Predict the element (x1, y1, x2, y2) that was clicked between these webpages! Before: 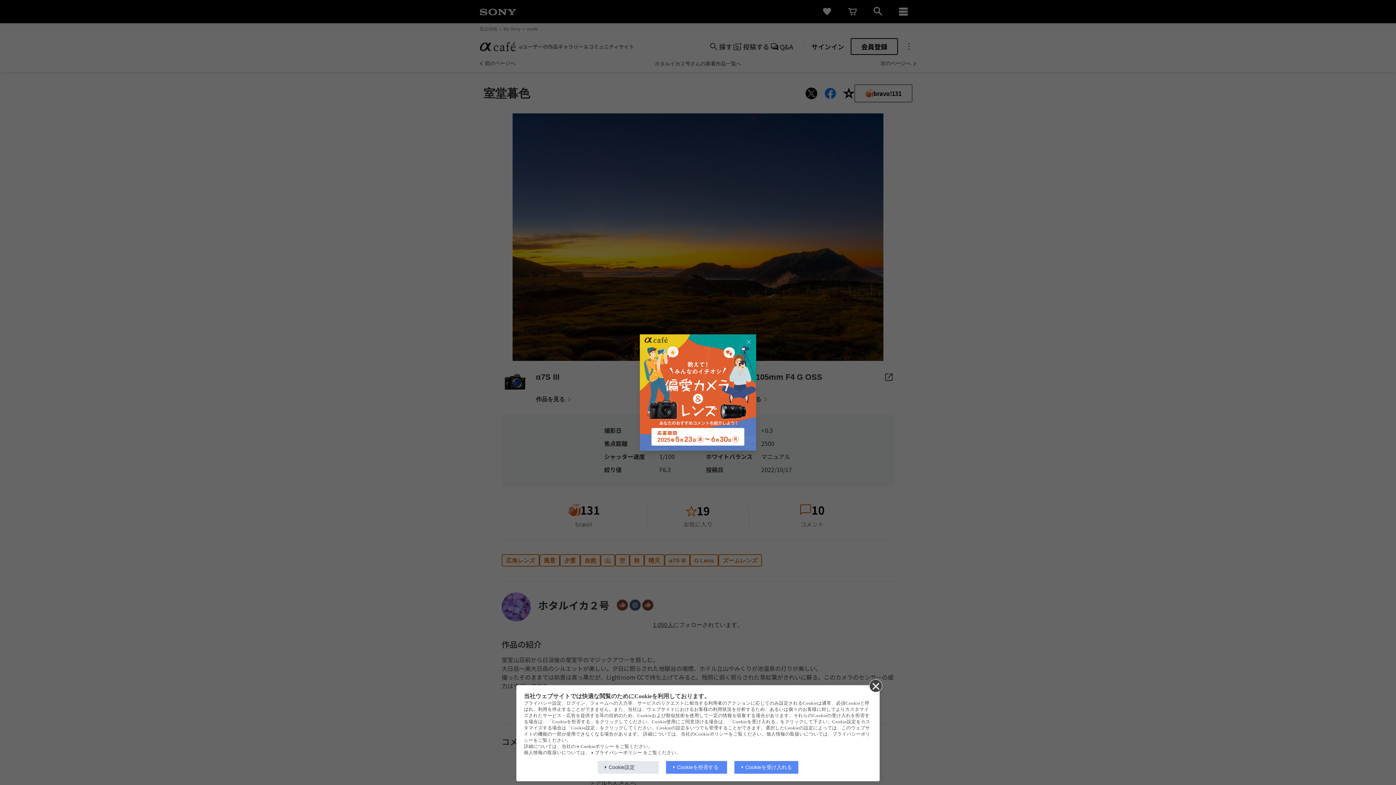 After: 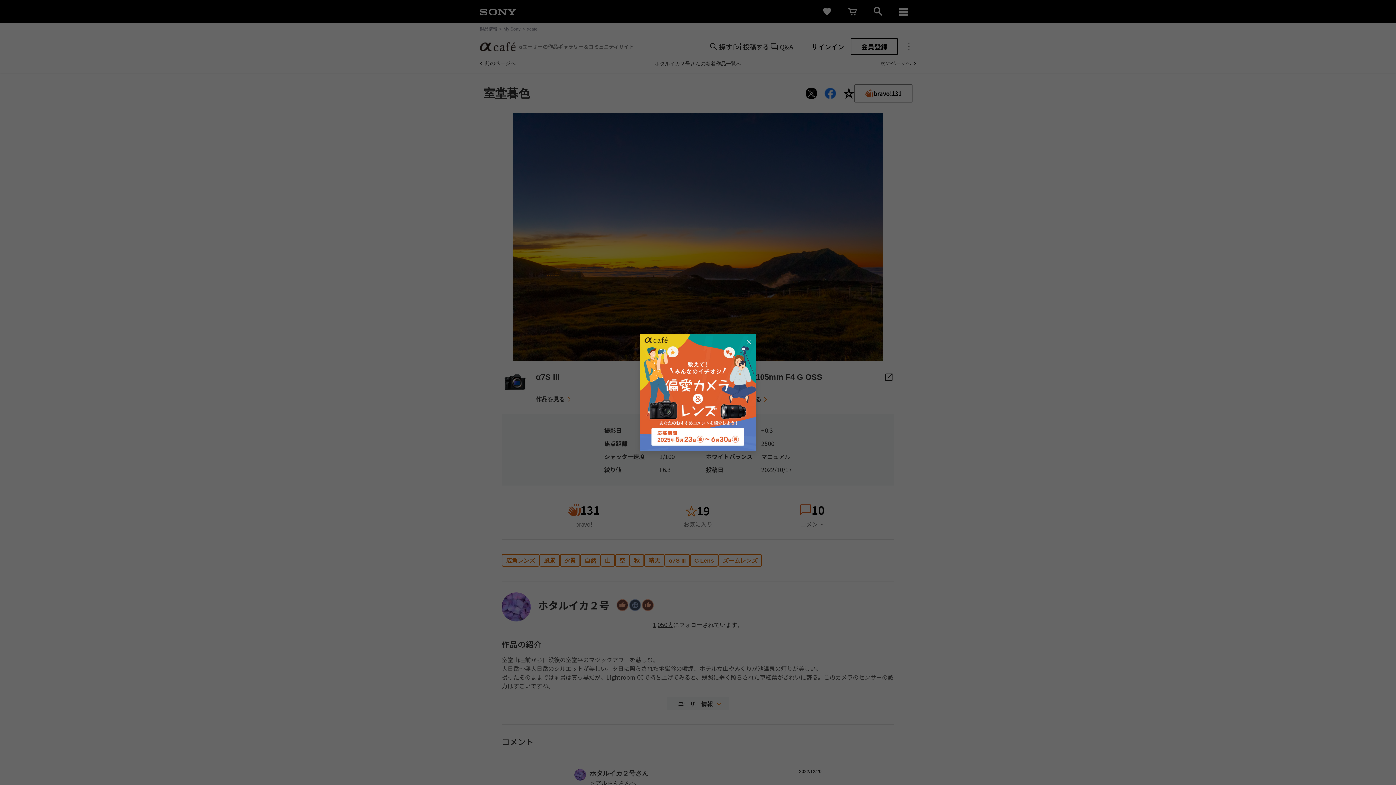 Action: label: Cookieを拒否する bbox: (666, 761, 727, 774)